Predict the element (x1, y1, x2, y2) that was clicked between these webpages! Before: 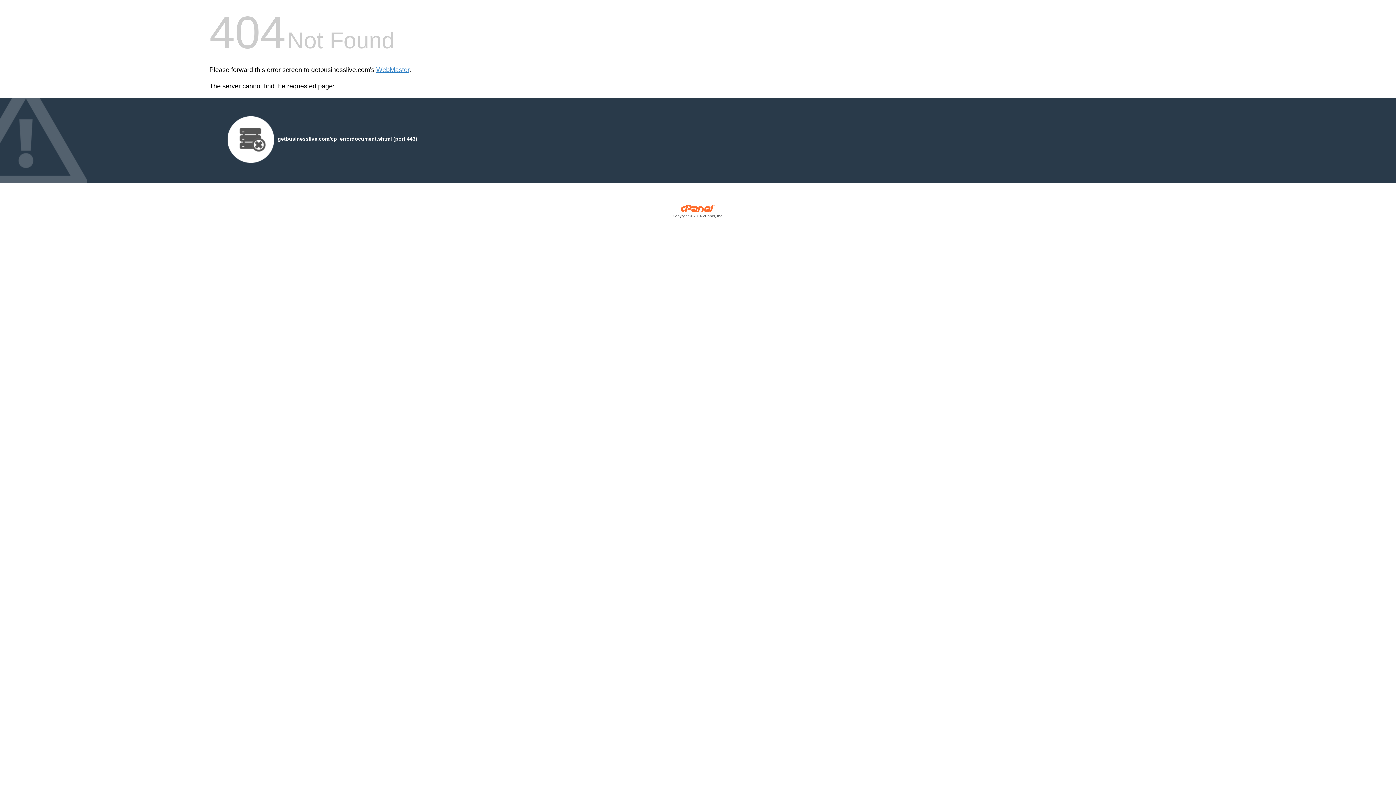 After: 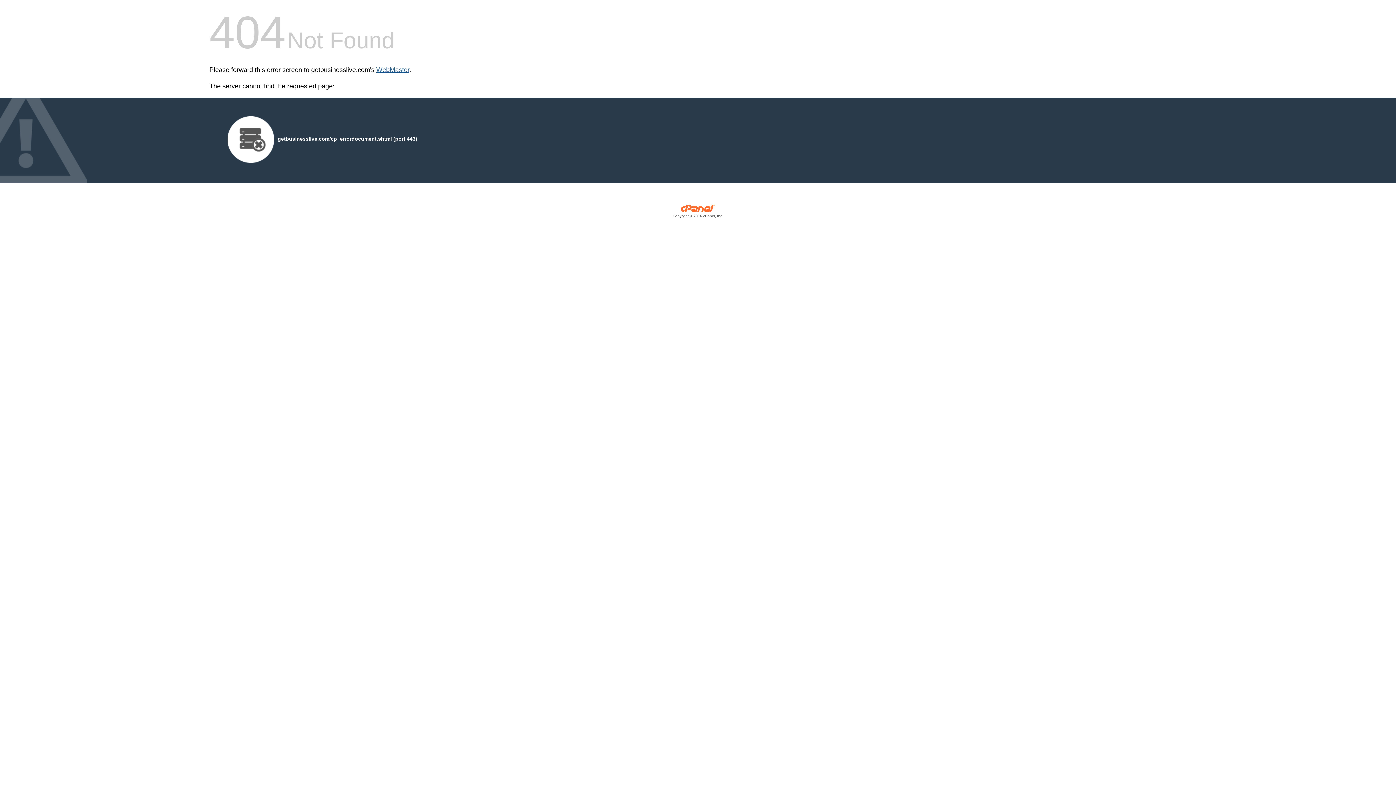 Action: label: WebMaster bbox: (376, 66, 409, 73)